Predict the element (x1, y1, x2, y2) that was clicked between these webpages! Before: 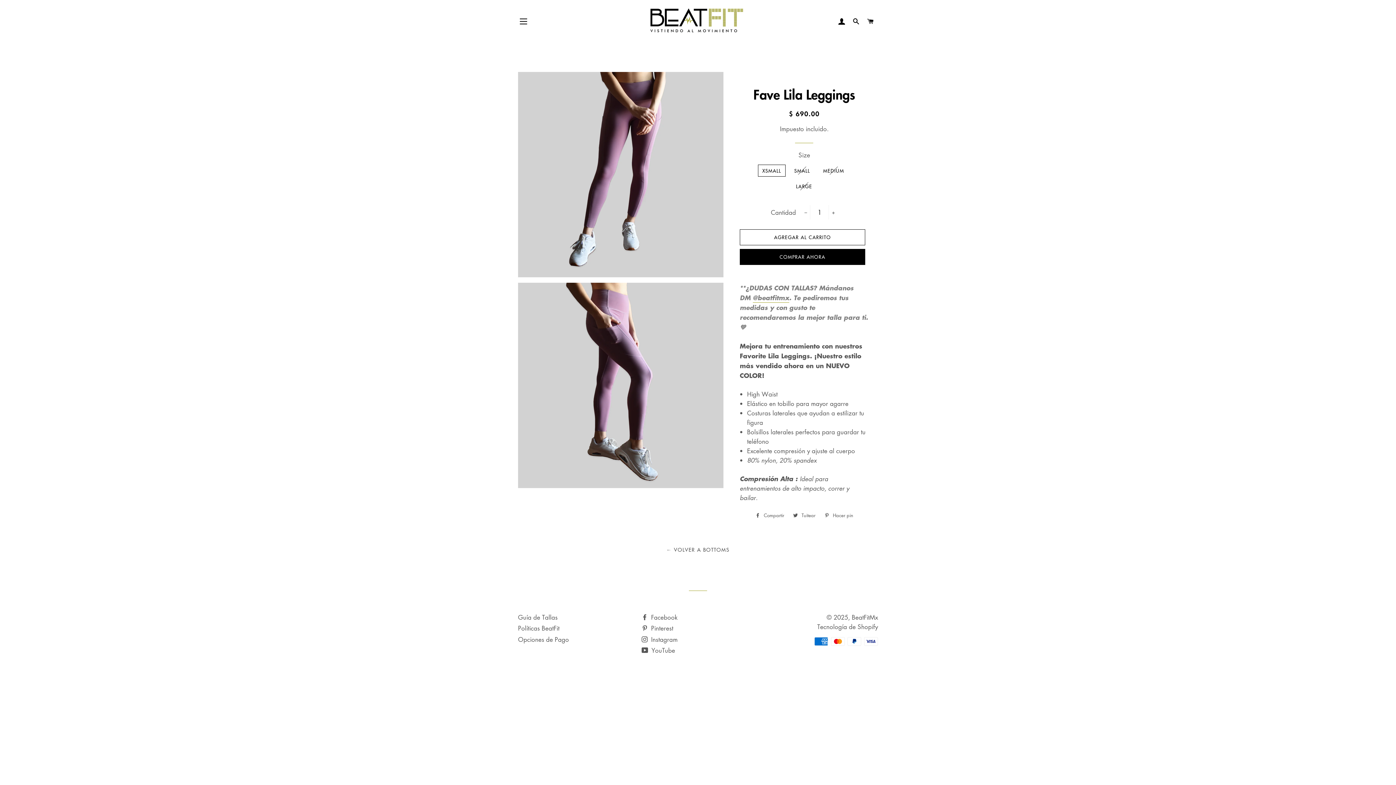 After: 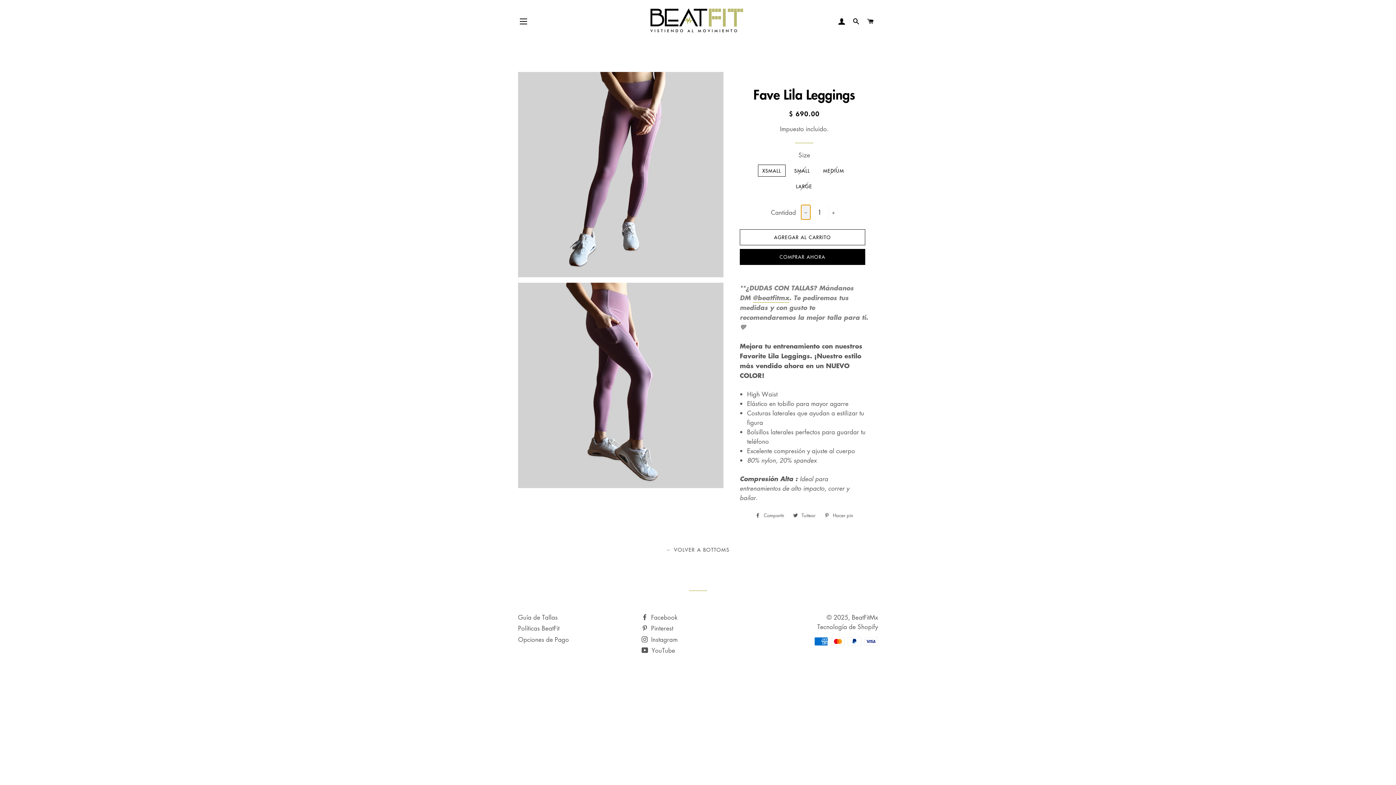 Action: bbox: (801, 205, 810, 219) label: Quitar uno a la cantidad de artículos